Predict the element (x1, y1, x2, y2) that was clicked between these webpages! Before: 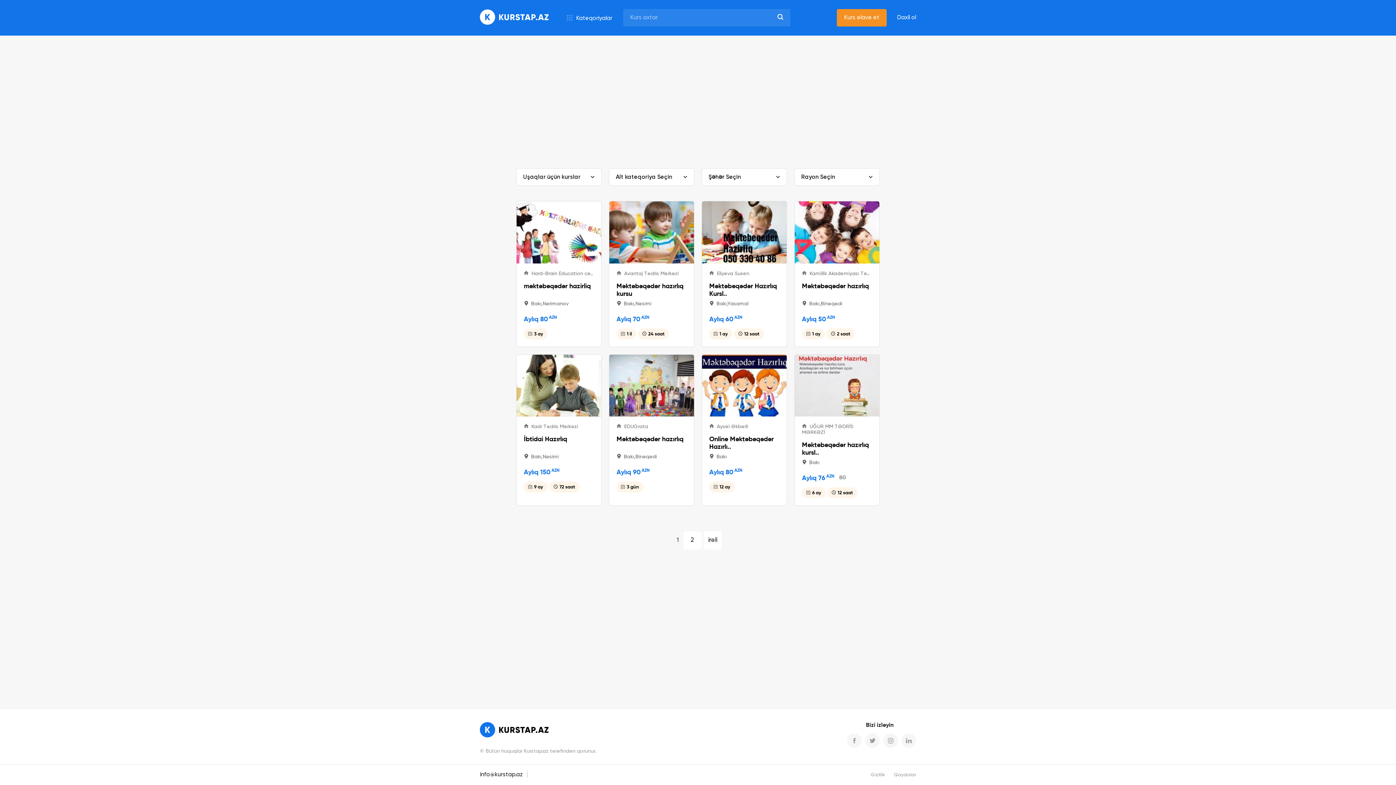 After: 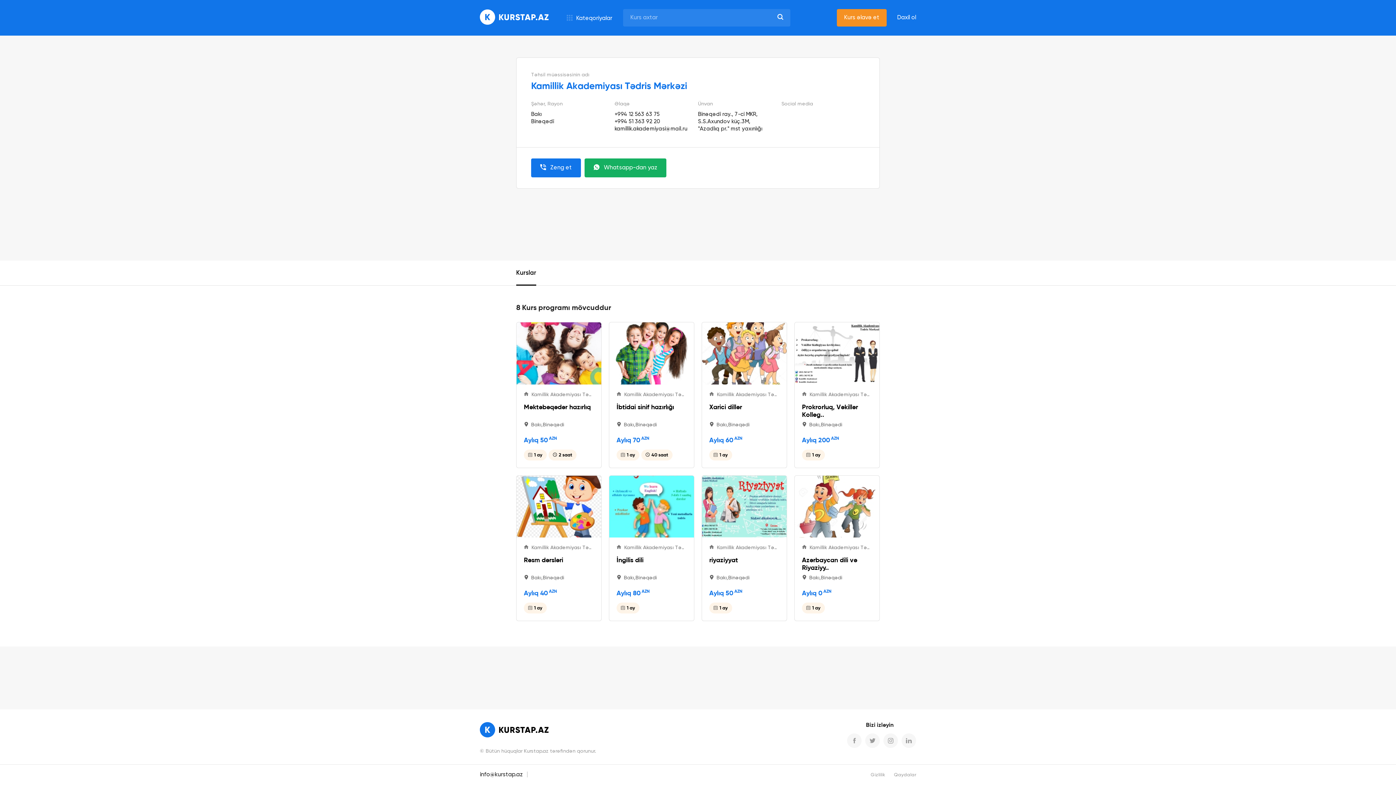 Action: label:  Kamillik Akademiyası Tə.. bbox: (802, 270, 869, 276)